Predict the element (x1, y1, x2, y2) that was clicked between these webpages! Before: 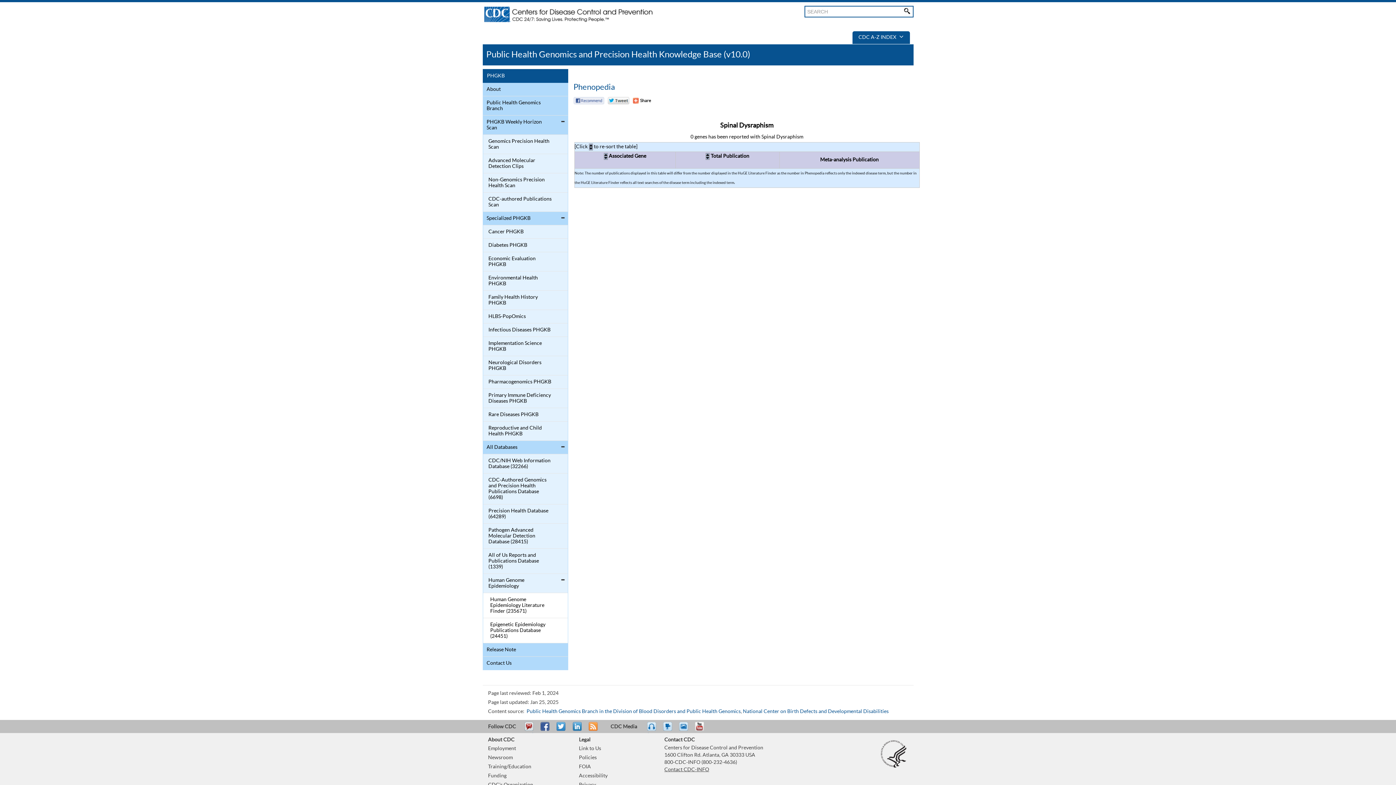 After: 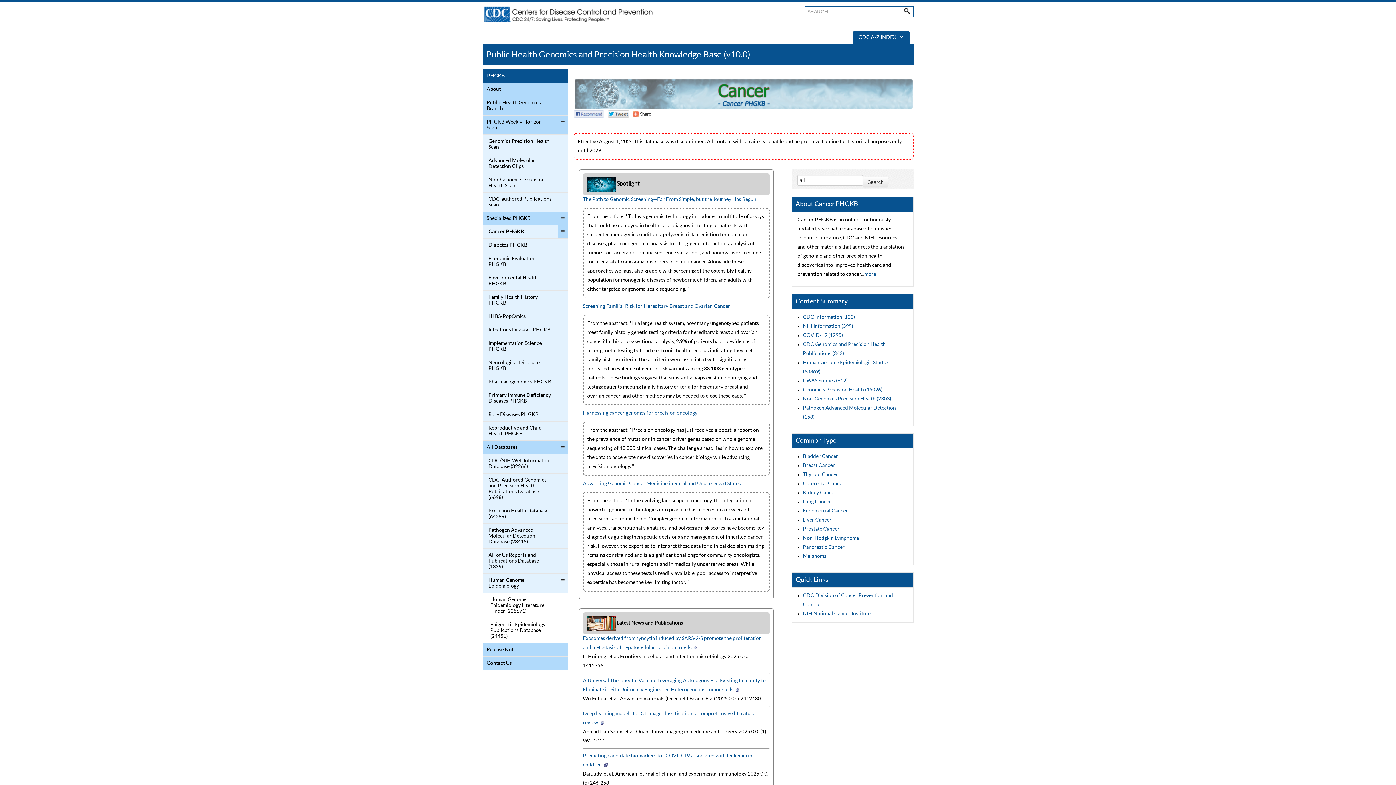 Action: label: Cancer PHGKB bbox: (484, 227, 552, 236)